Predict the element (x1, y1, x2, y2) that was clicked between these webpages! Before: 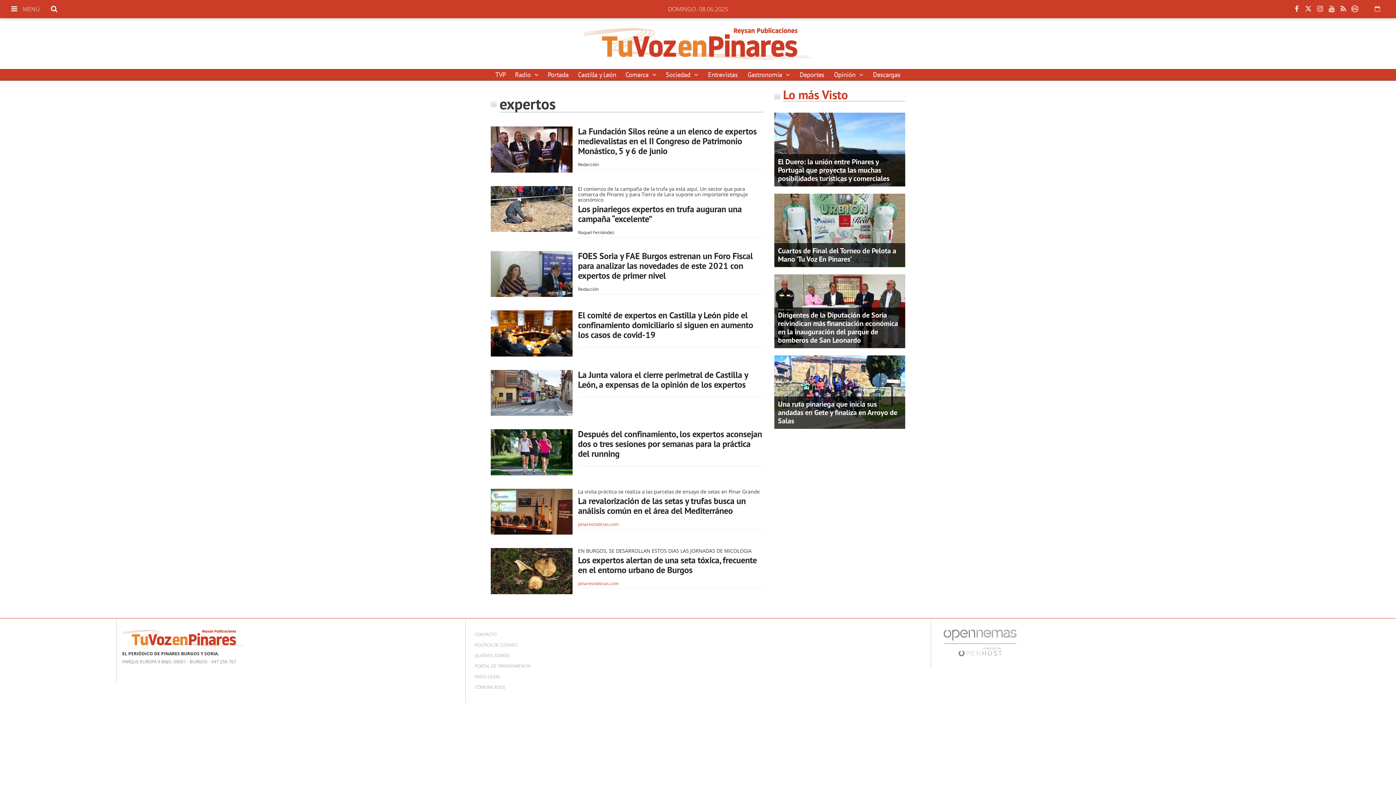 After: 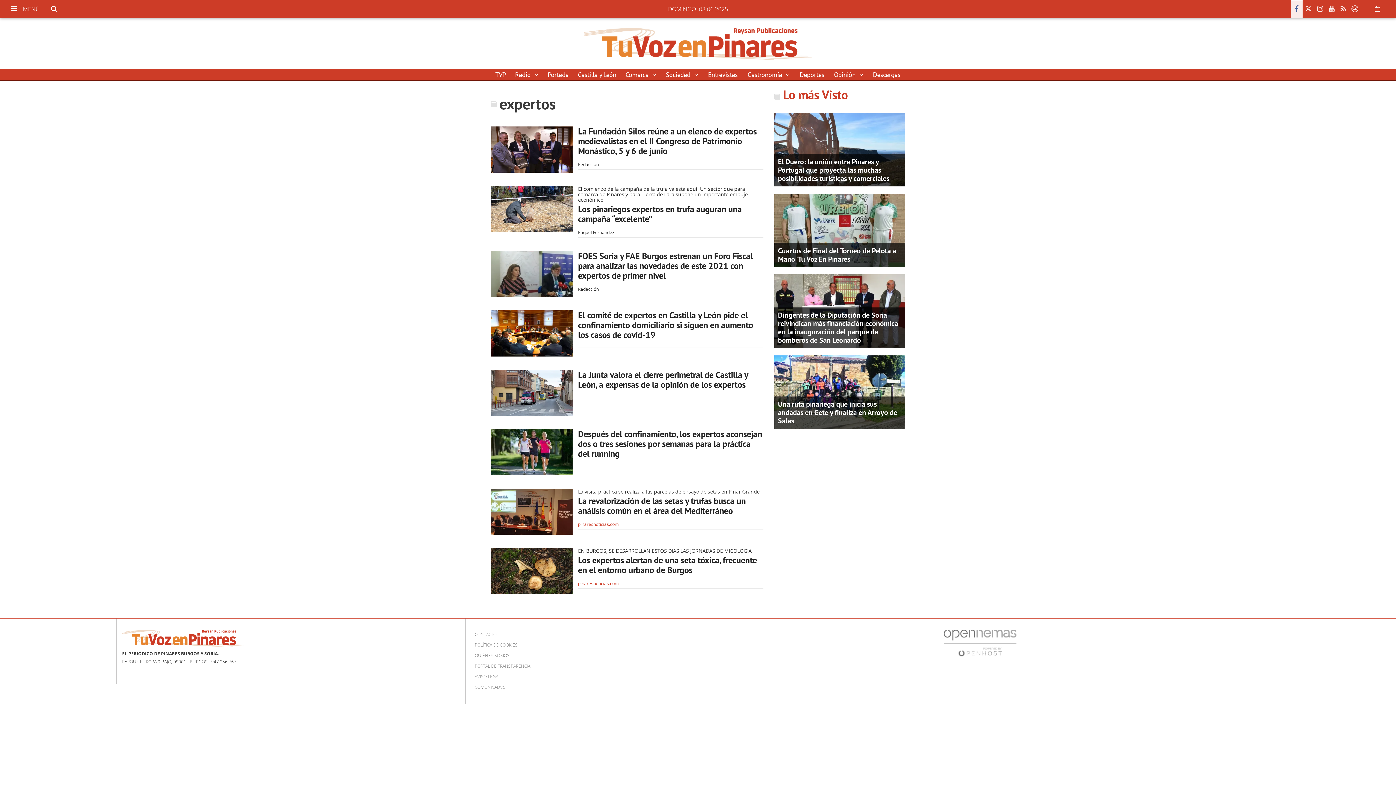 Action: bbox: (1291, 0, 1302, 17)